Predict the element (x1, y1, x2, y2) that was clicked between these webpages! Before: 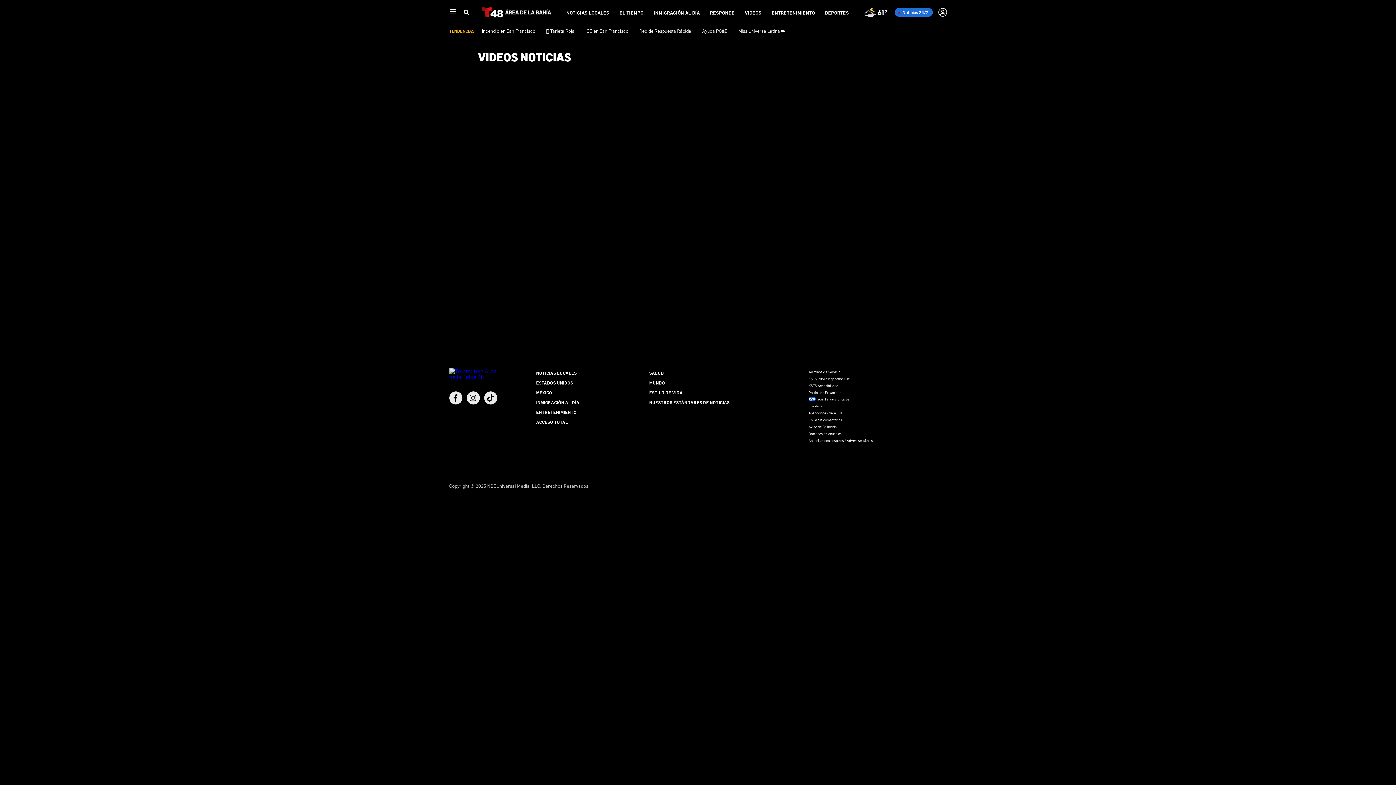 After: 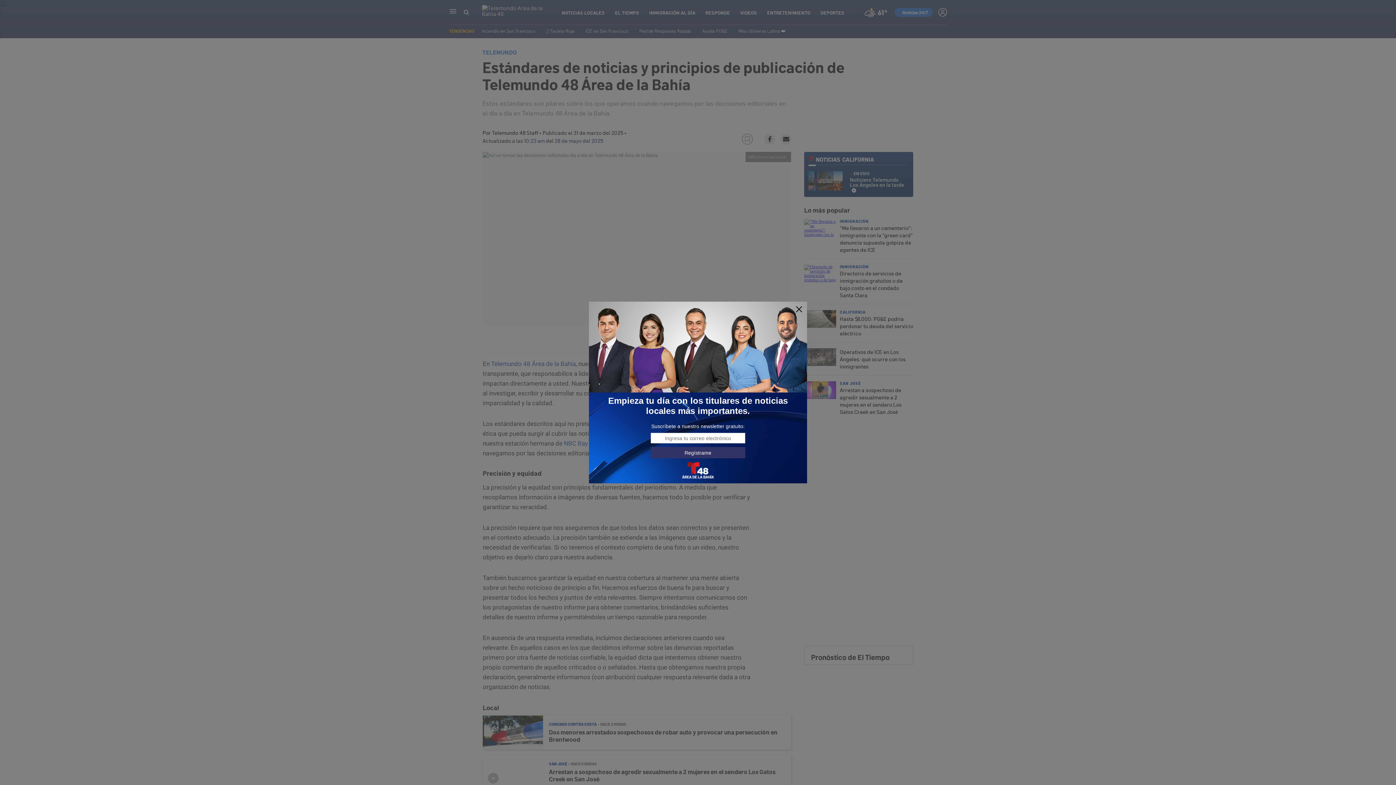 Action: label: NUESTROS ESTÁNDARES DE NOTICIAS bbox: (649, 399, 729, 405)